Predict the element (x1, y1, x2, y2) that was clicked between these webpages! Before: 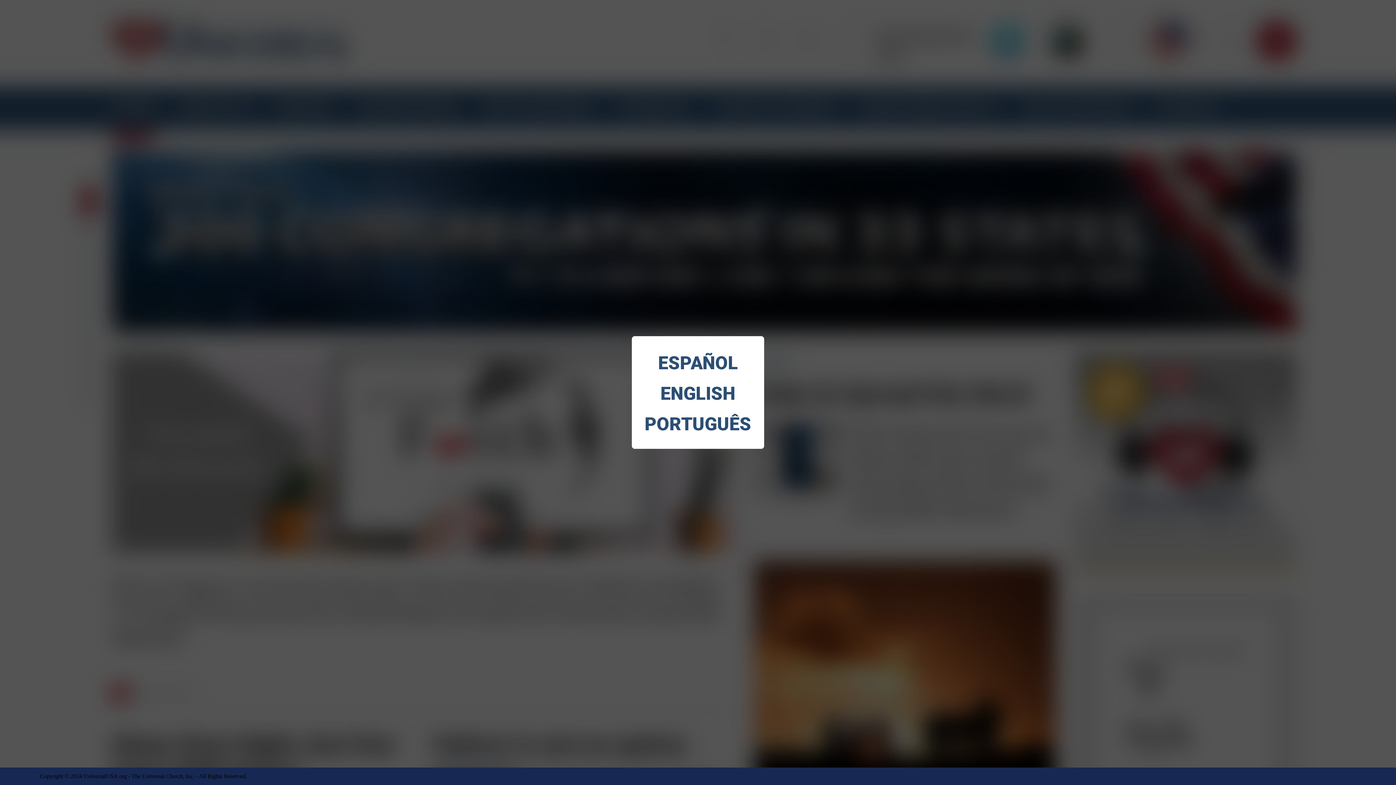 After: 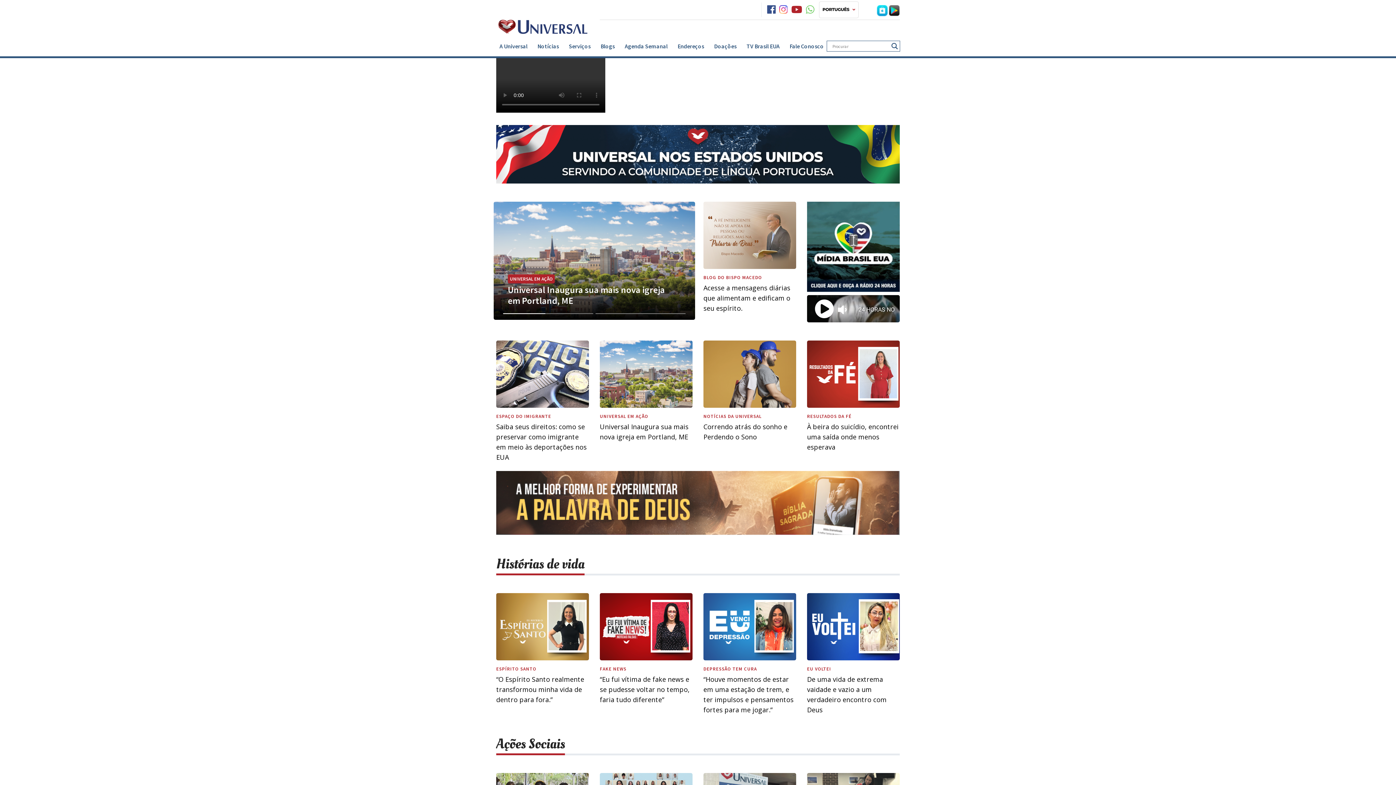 Action: label: PORTUGUÊS bbox: (643, 409, 752, 439)